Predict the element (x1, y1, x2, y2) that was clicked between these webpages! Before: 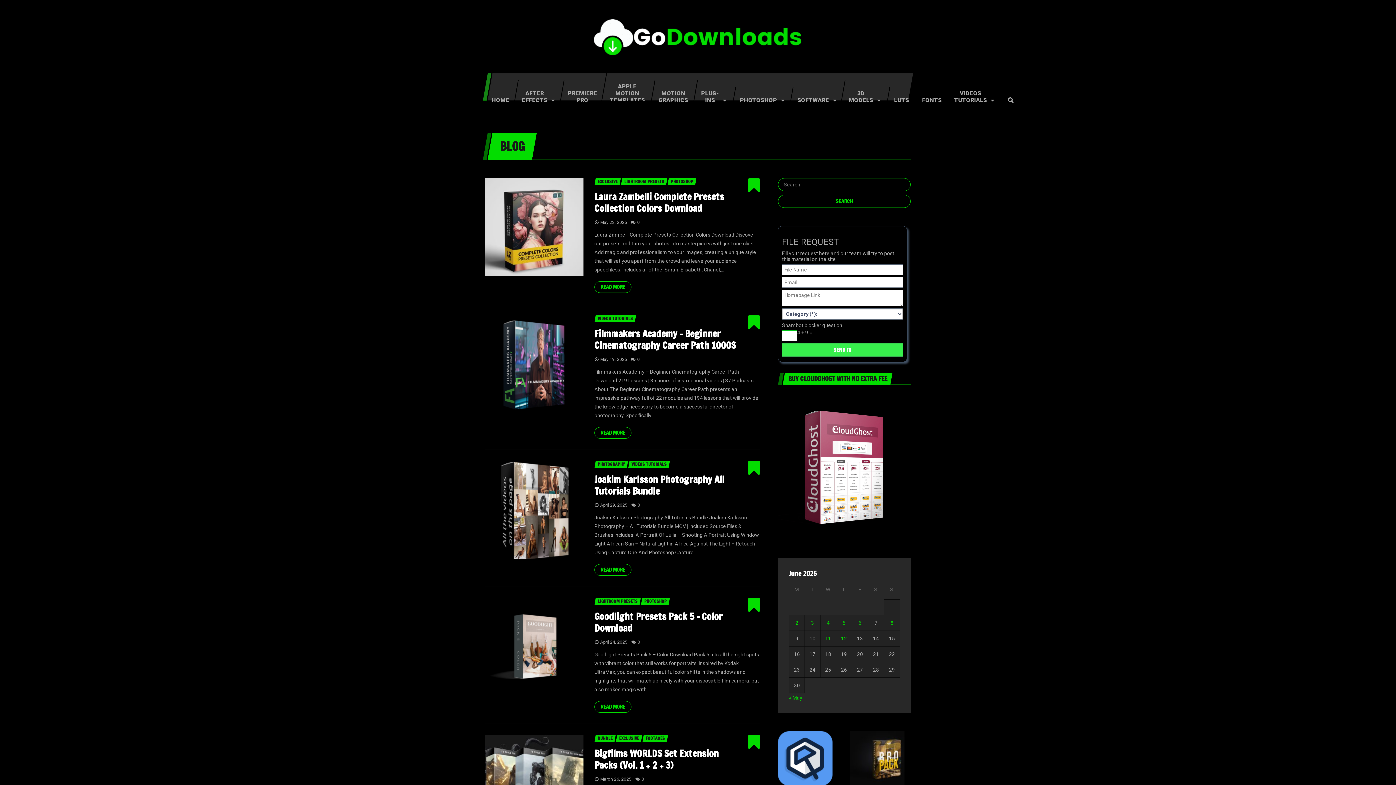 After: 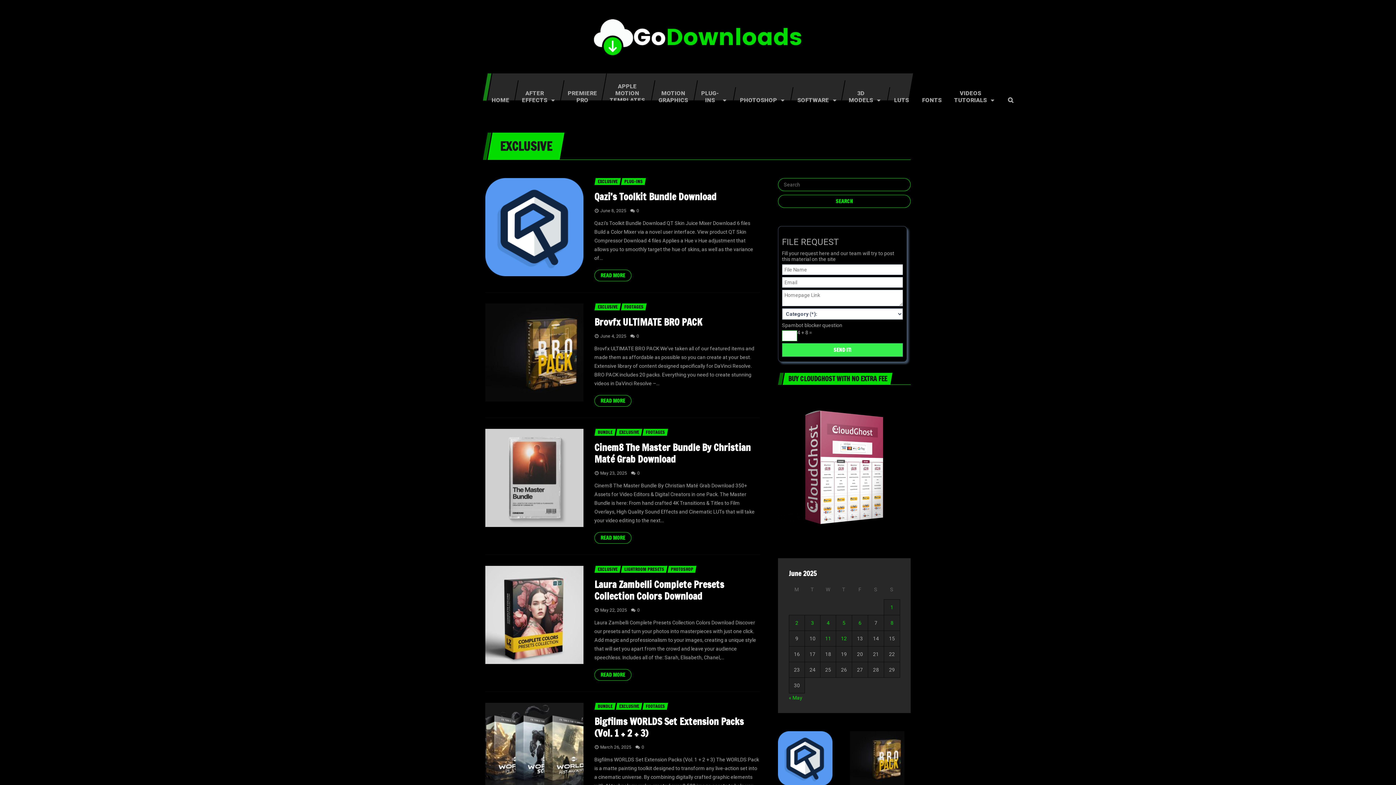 Action: label: EXCLUSIVE bbox: (594, 178, 621, 185)